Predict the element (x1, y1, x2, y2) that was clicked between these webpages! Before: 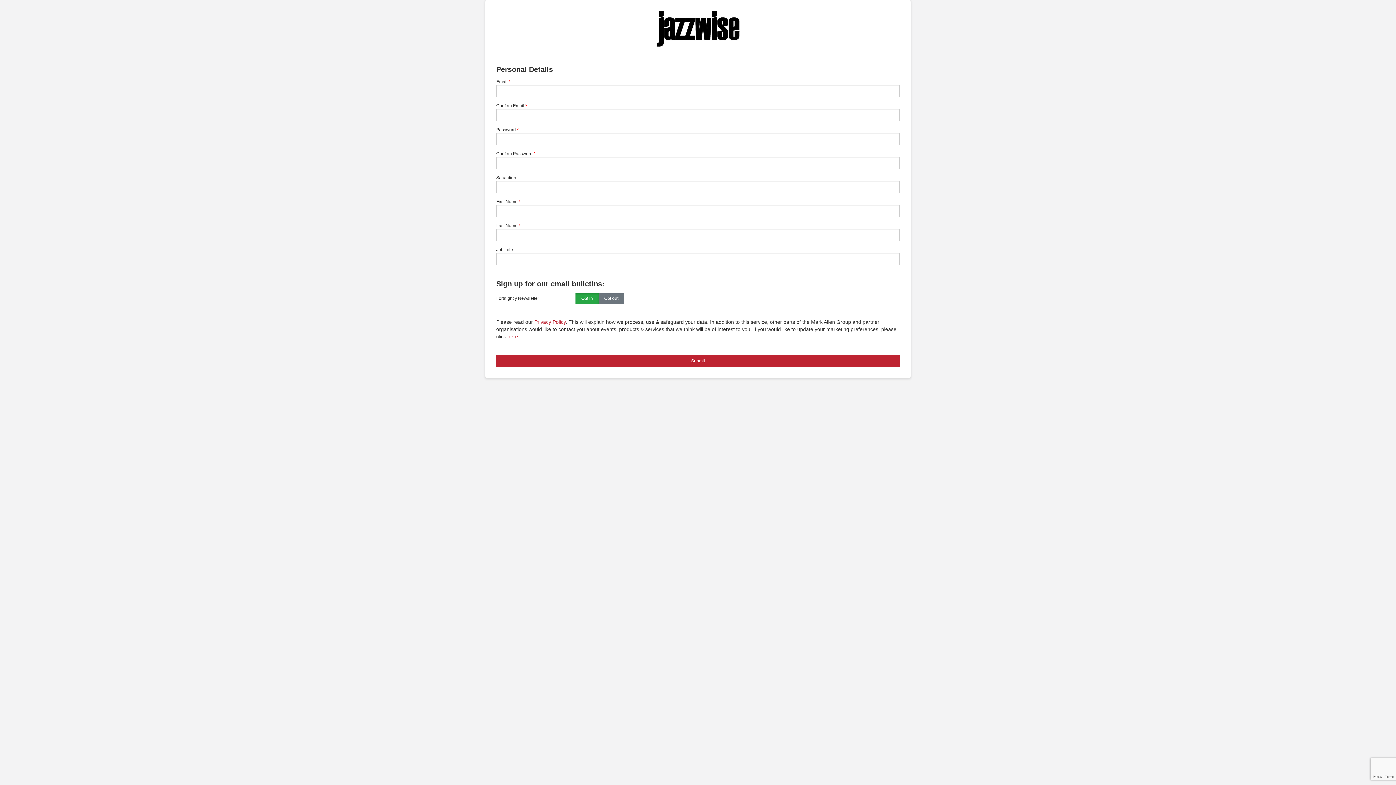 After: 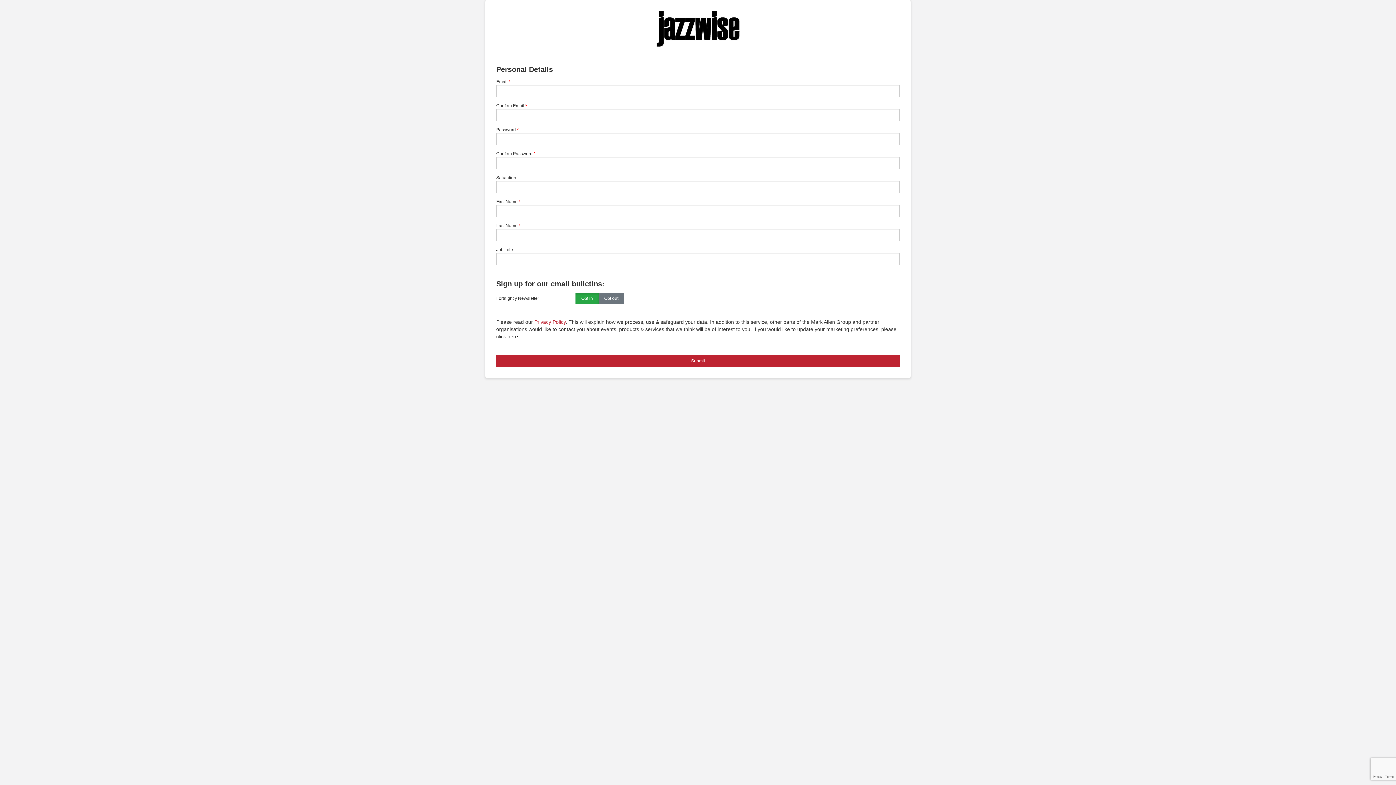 Action: bbox: (507, 333, 518, 339) label: here